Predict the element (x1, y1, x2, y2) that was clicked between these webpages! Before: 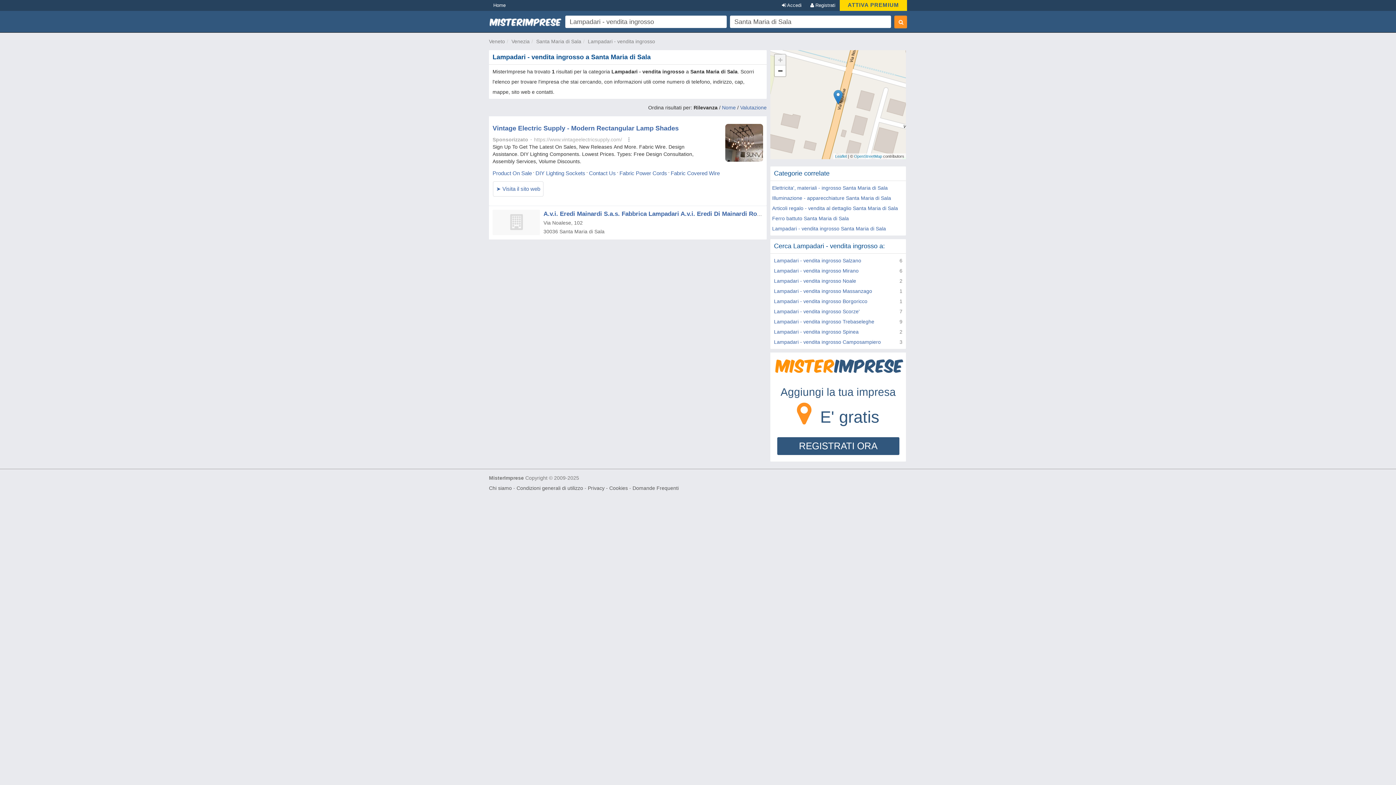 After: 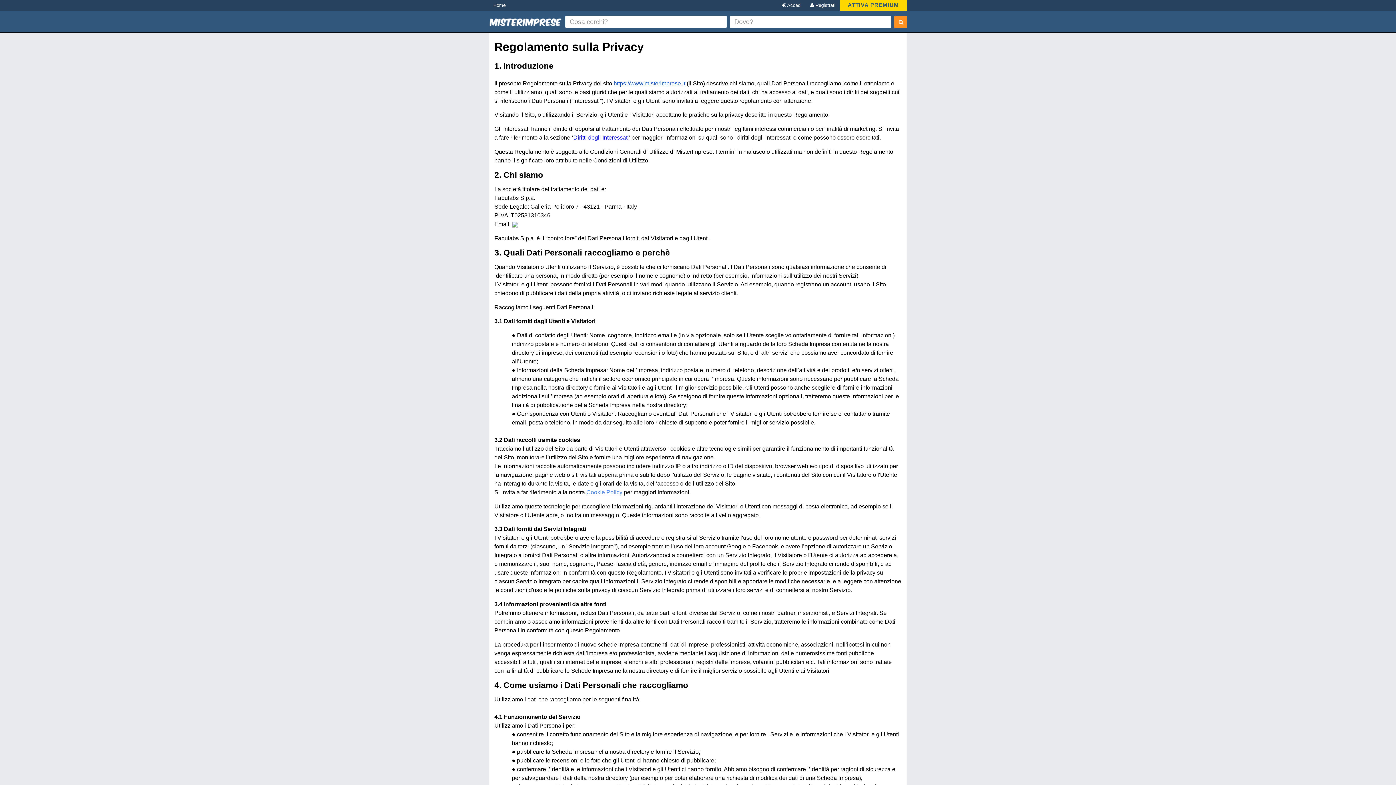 Action: bbox: (588, 485, 628, 491) label: Privacy - Cookies